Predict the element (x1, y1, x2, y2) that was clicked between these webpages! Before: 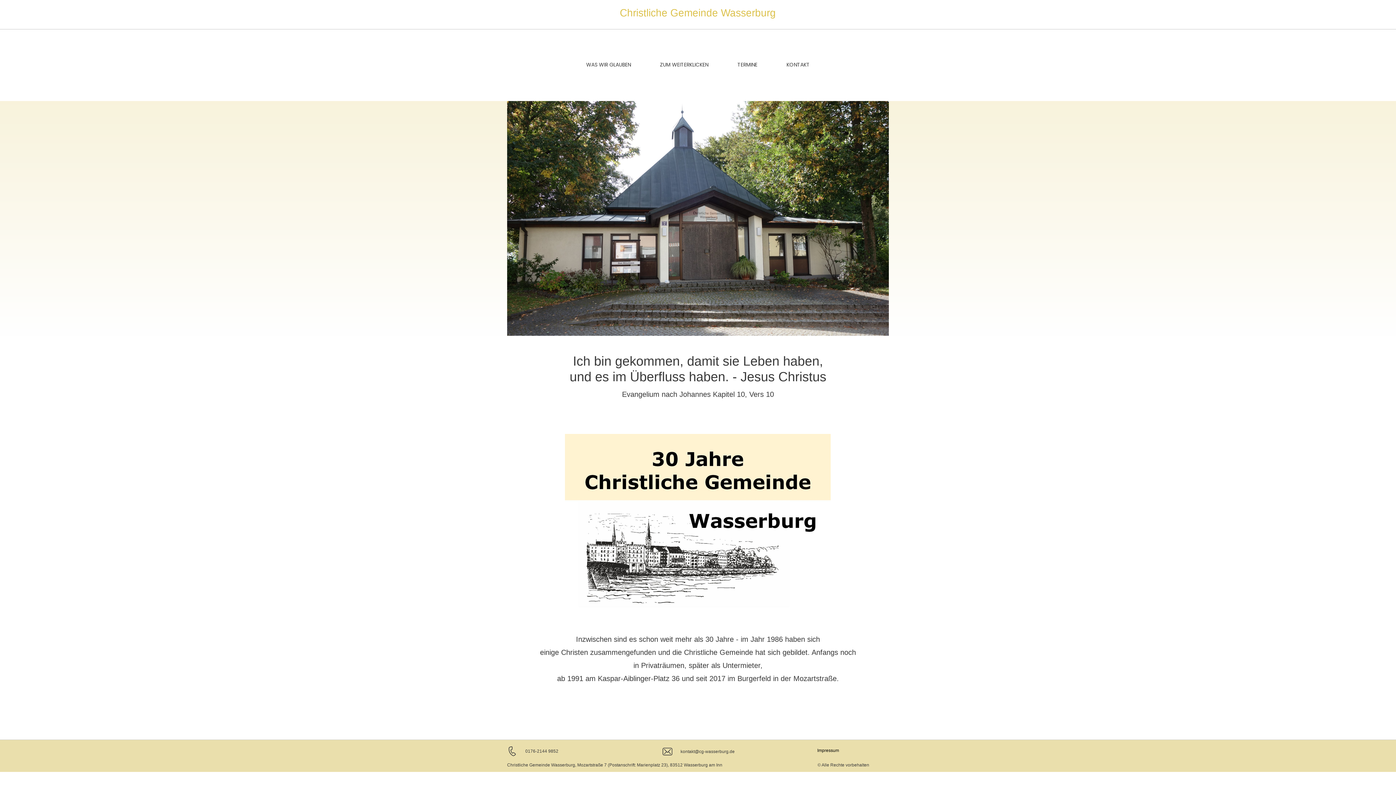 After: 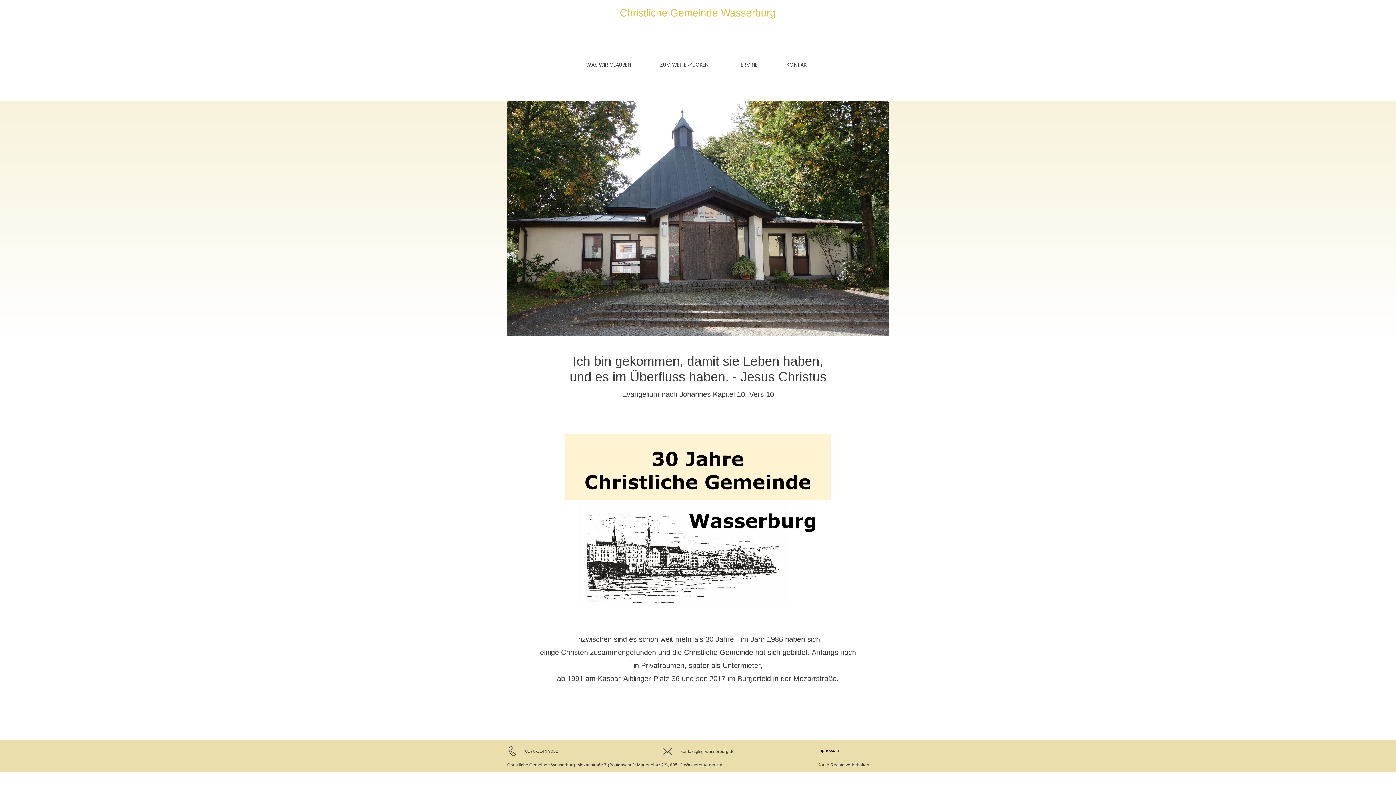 Action: bbox: (507, 746, 517, 756)